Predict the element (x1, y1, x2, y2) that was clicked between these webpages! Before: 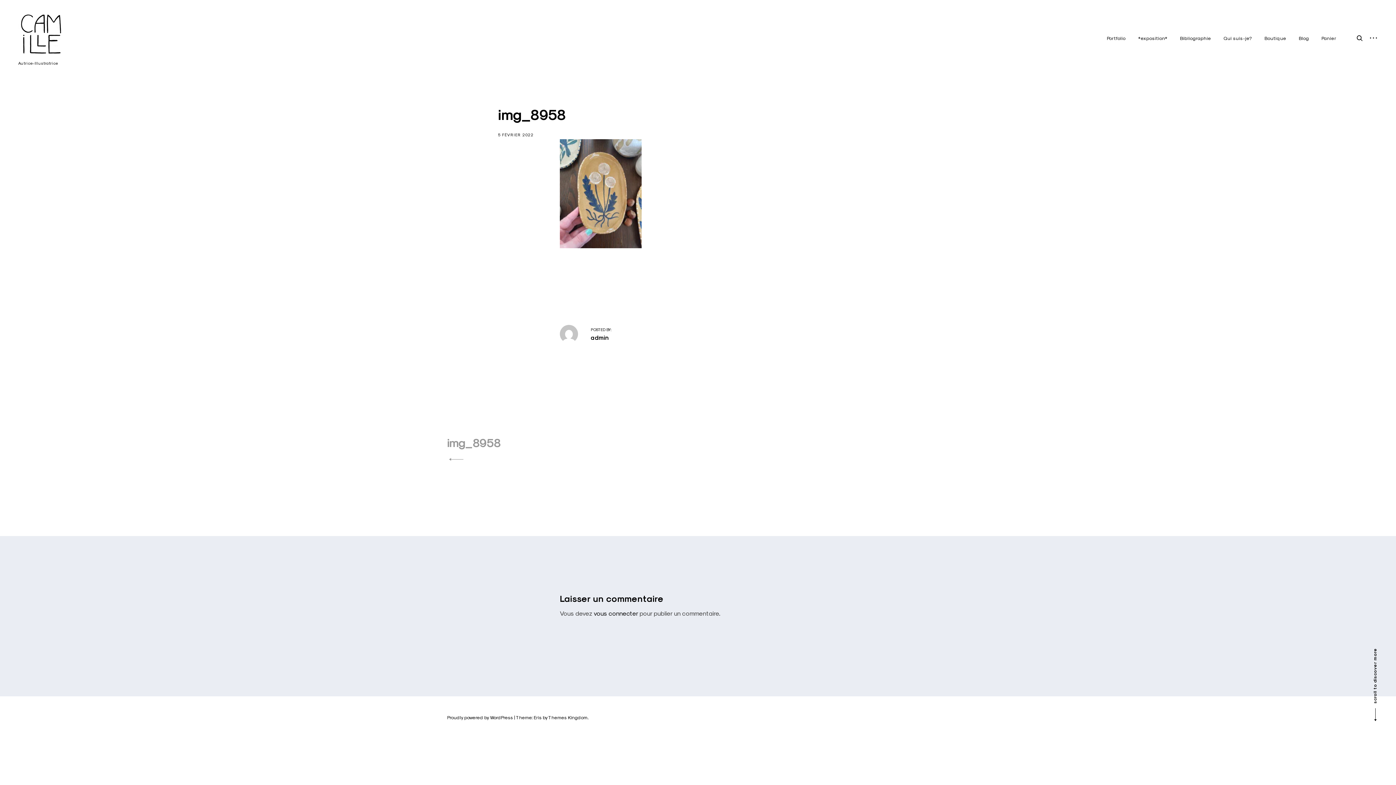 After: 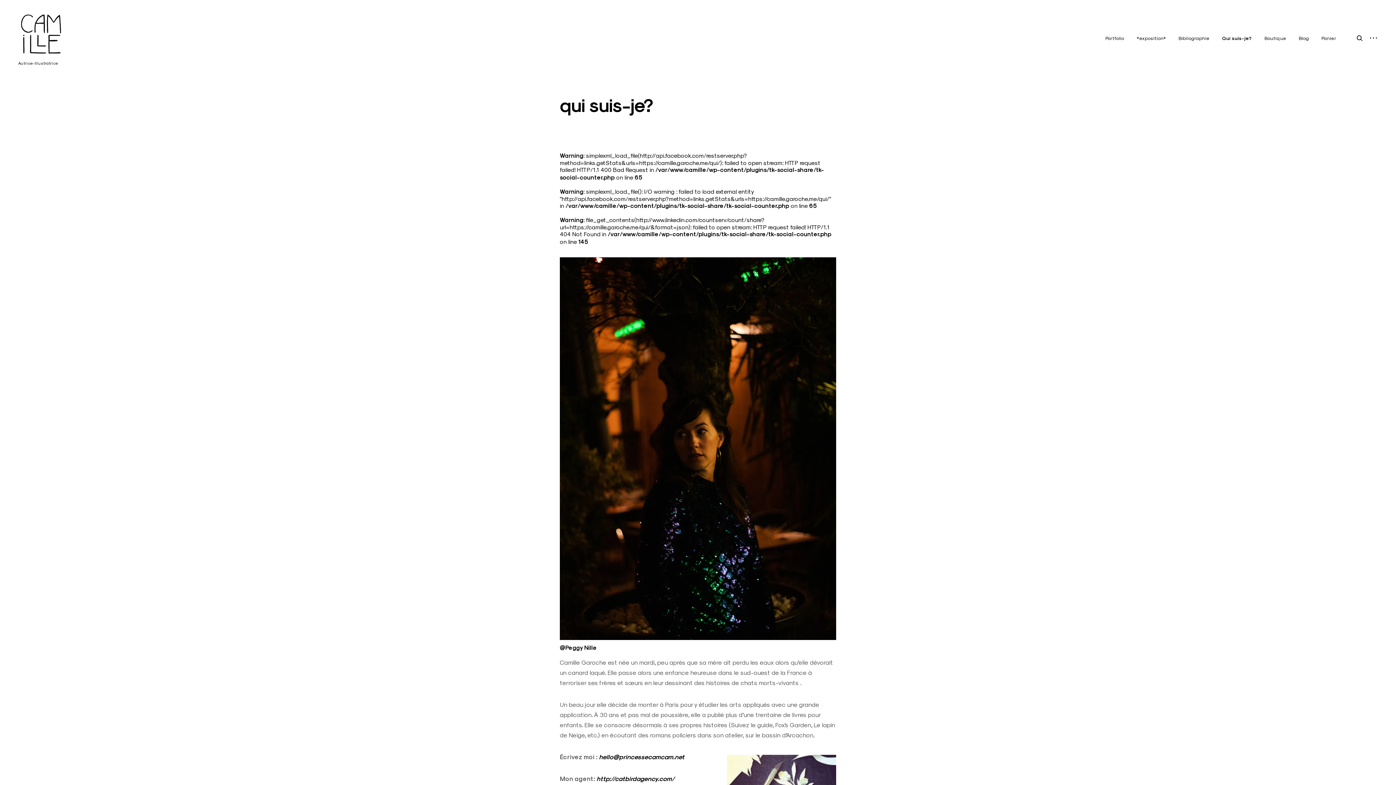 Action: bbox: (1223, 35, 1252, 41) label: Qui suis-je?